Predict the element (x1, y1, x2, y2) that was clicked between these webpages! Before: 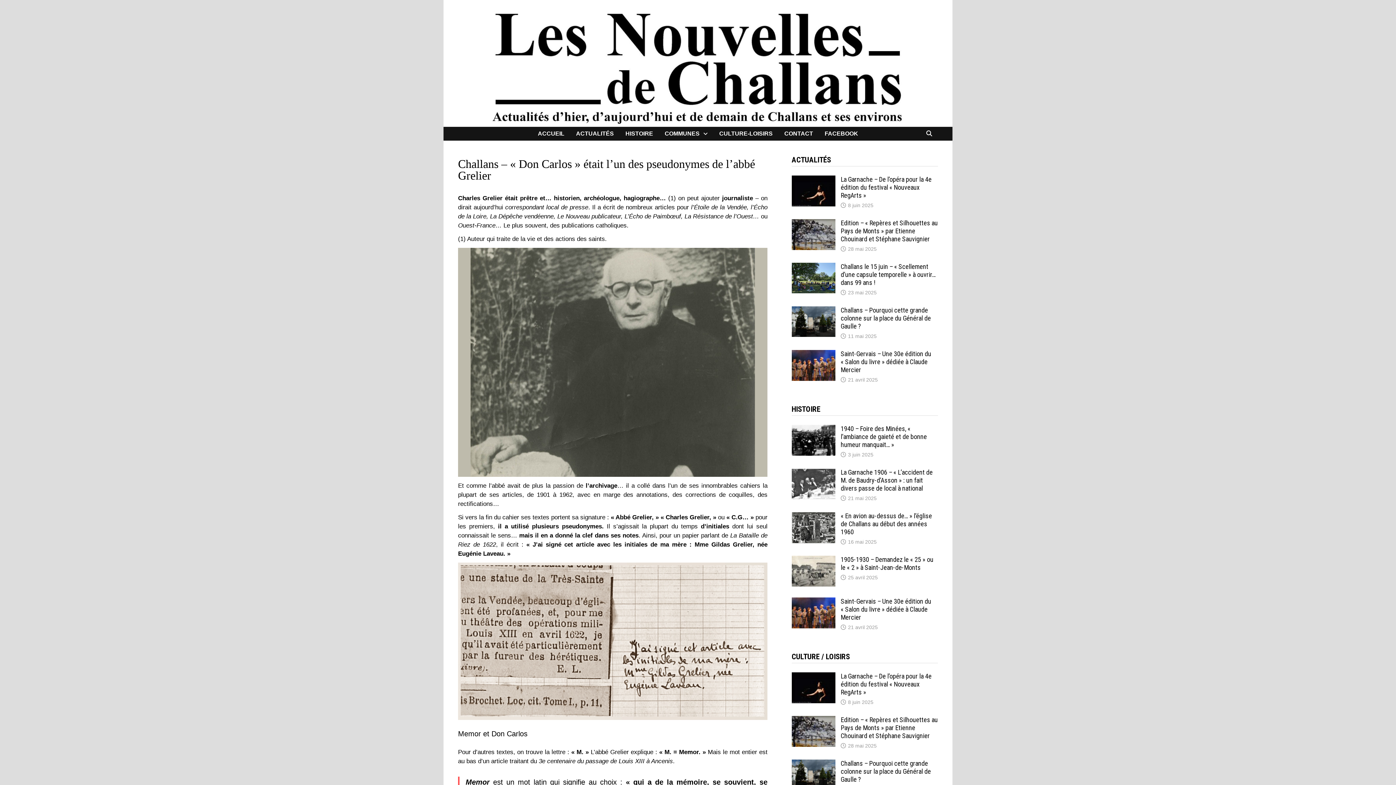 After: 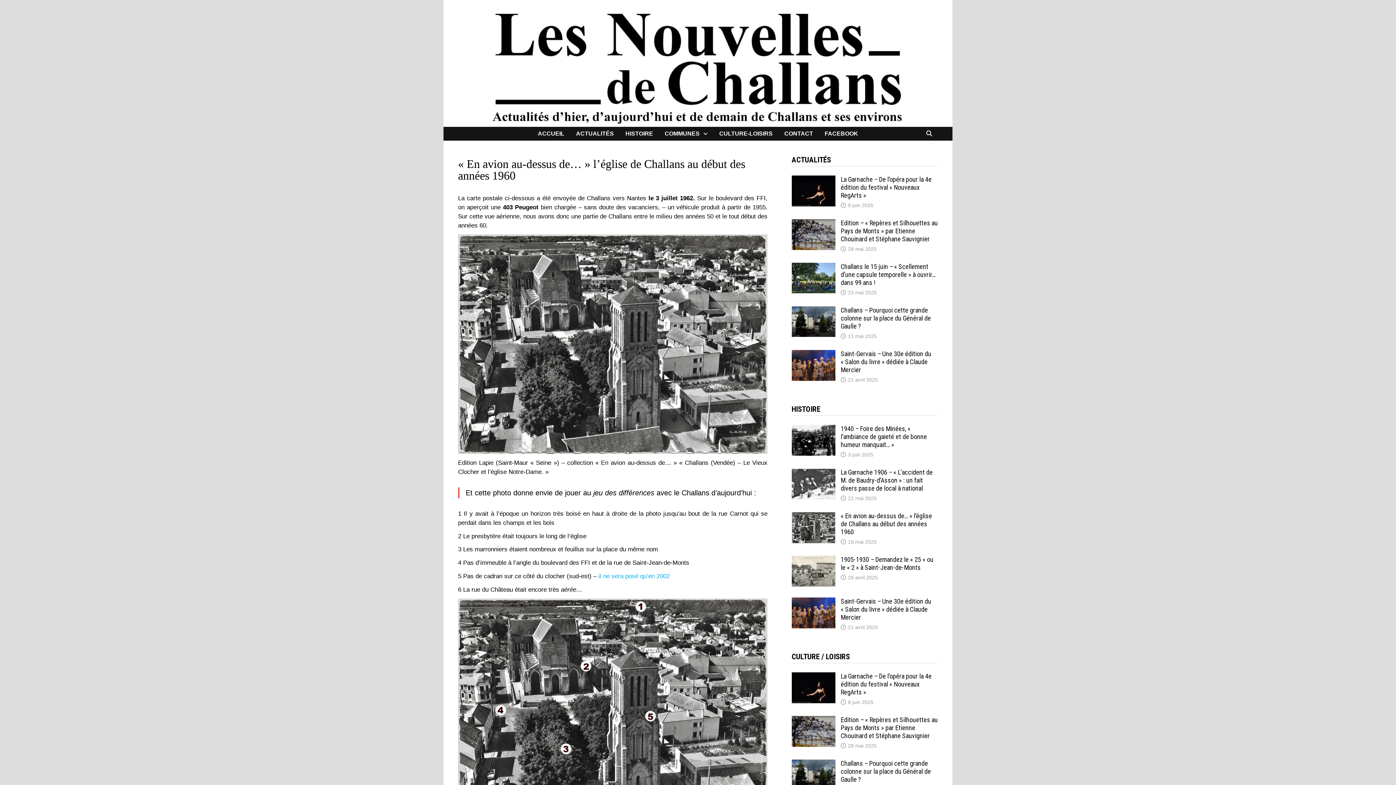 Action: label: « En avion au-dessus de… » l’église de Challans au début des années 1960 bbox: (840, 512, 932, 536)